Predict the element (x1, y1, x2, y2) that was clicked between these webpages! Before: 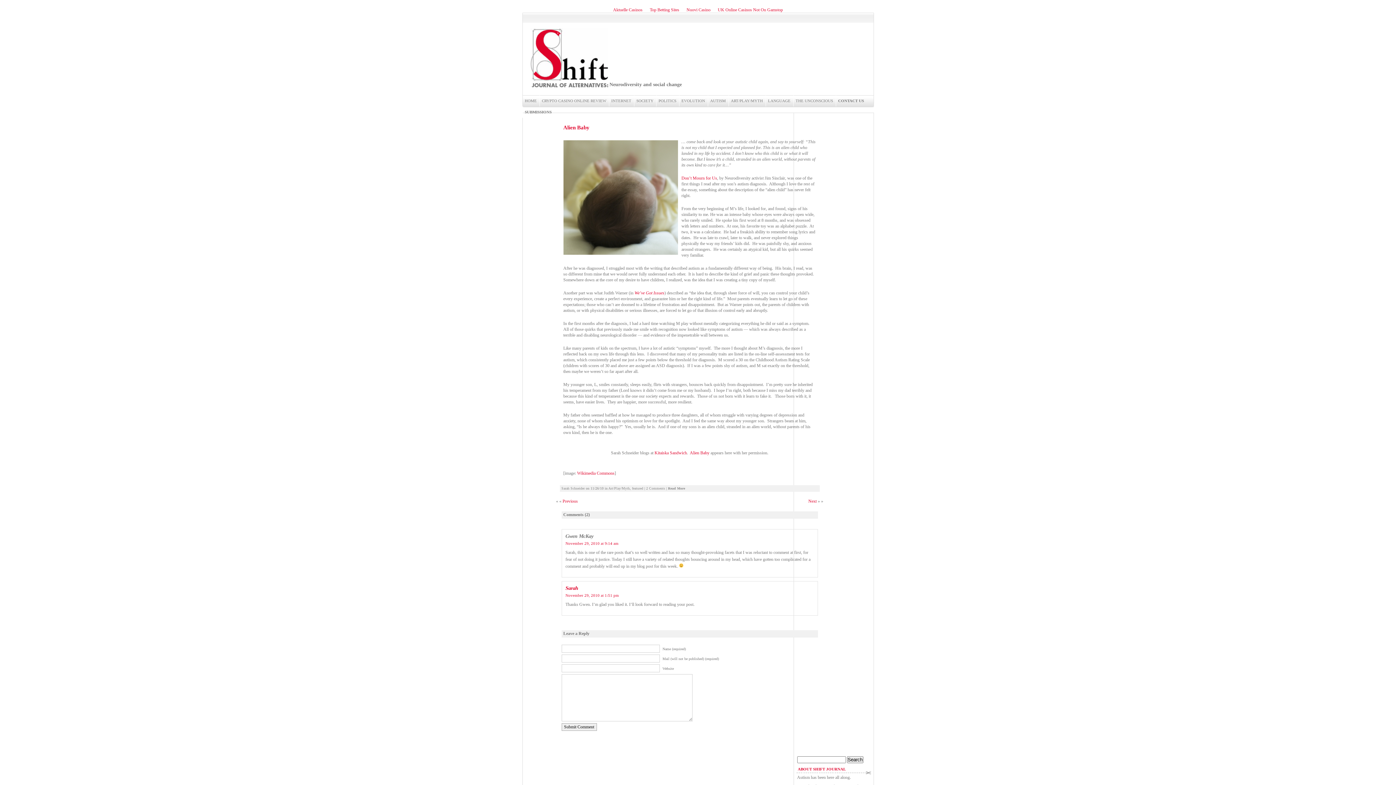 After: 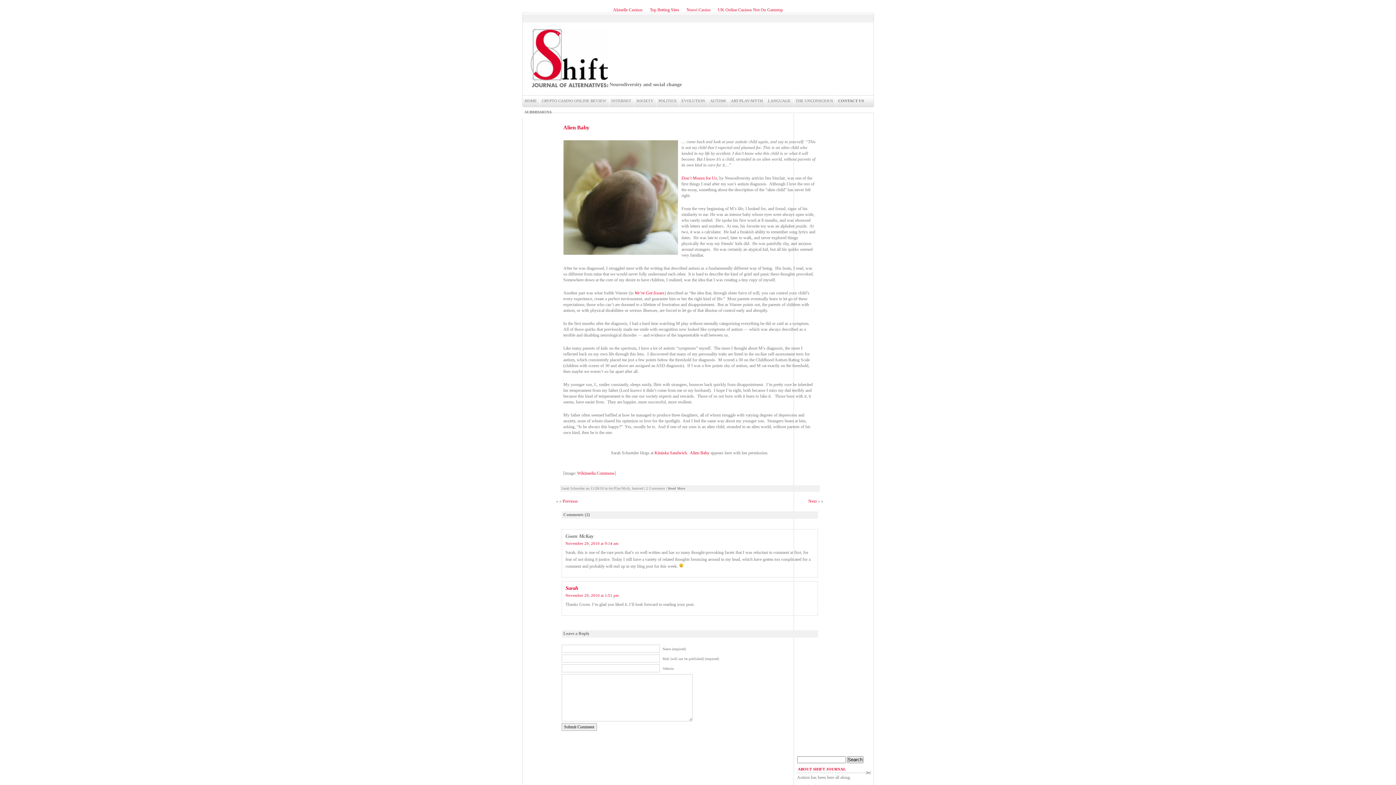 Action: label: Alien Baby bbox: (563, 124, 589, 130)